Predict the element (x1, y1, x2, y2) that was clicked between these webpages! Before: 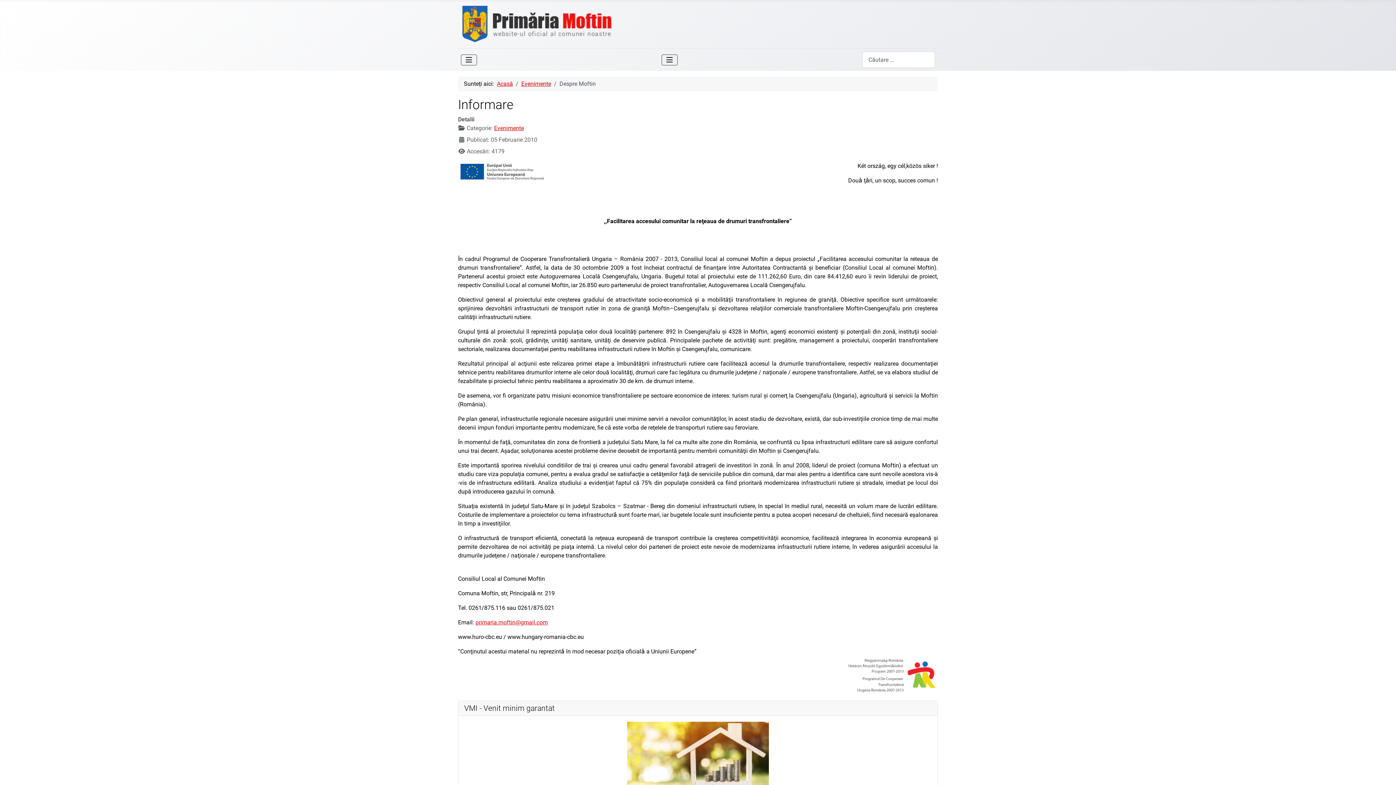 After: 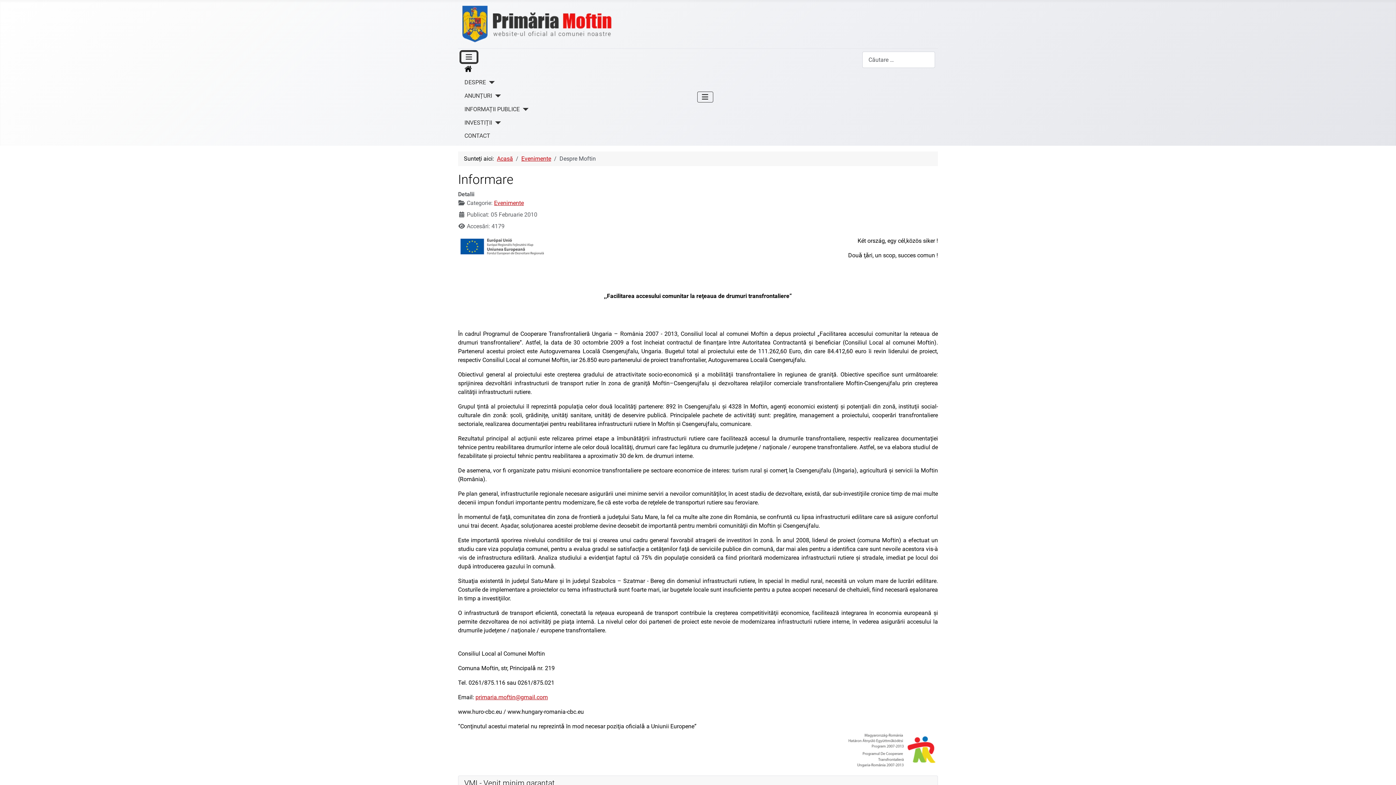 Action: bbox: (461, 54, 477, 65) label: Comută navigarea